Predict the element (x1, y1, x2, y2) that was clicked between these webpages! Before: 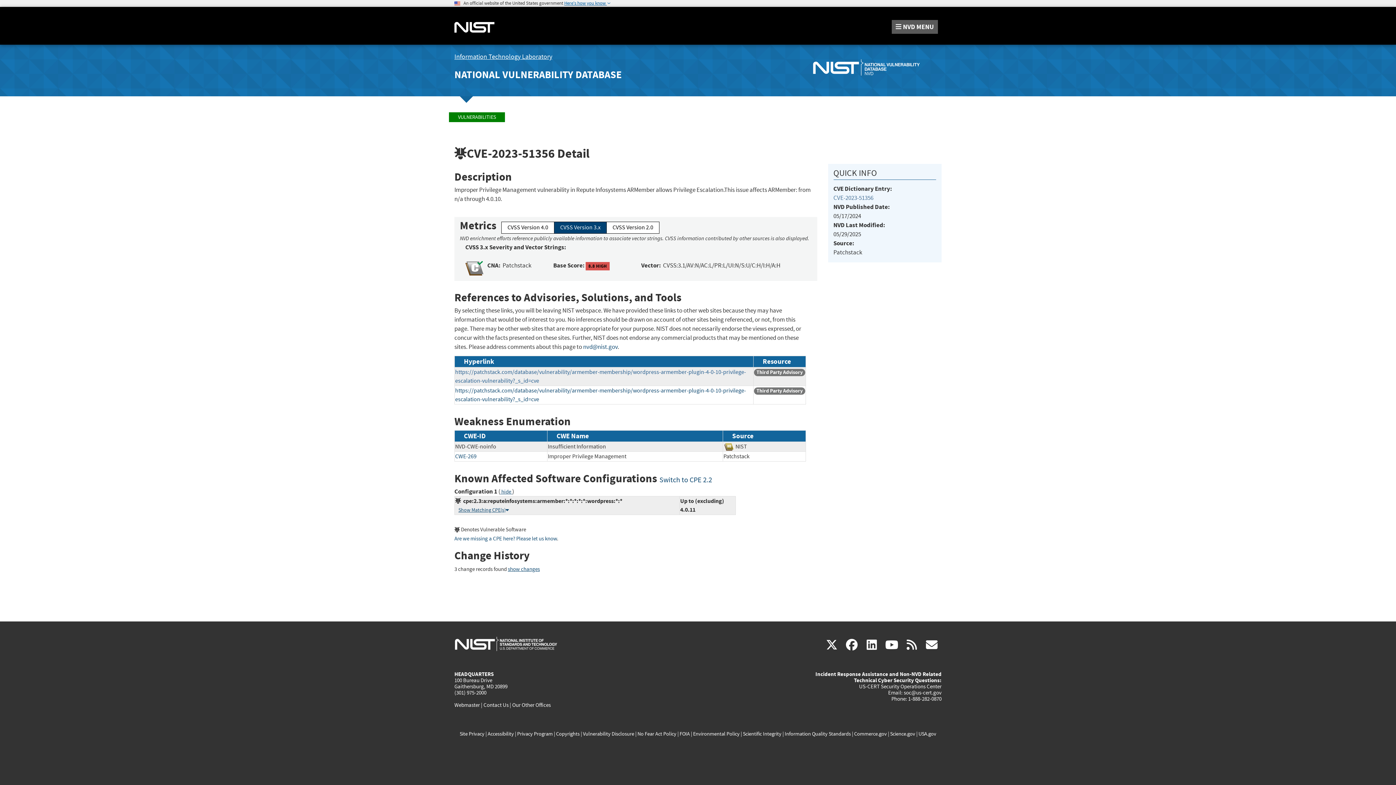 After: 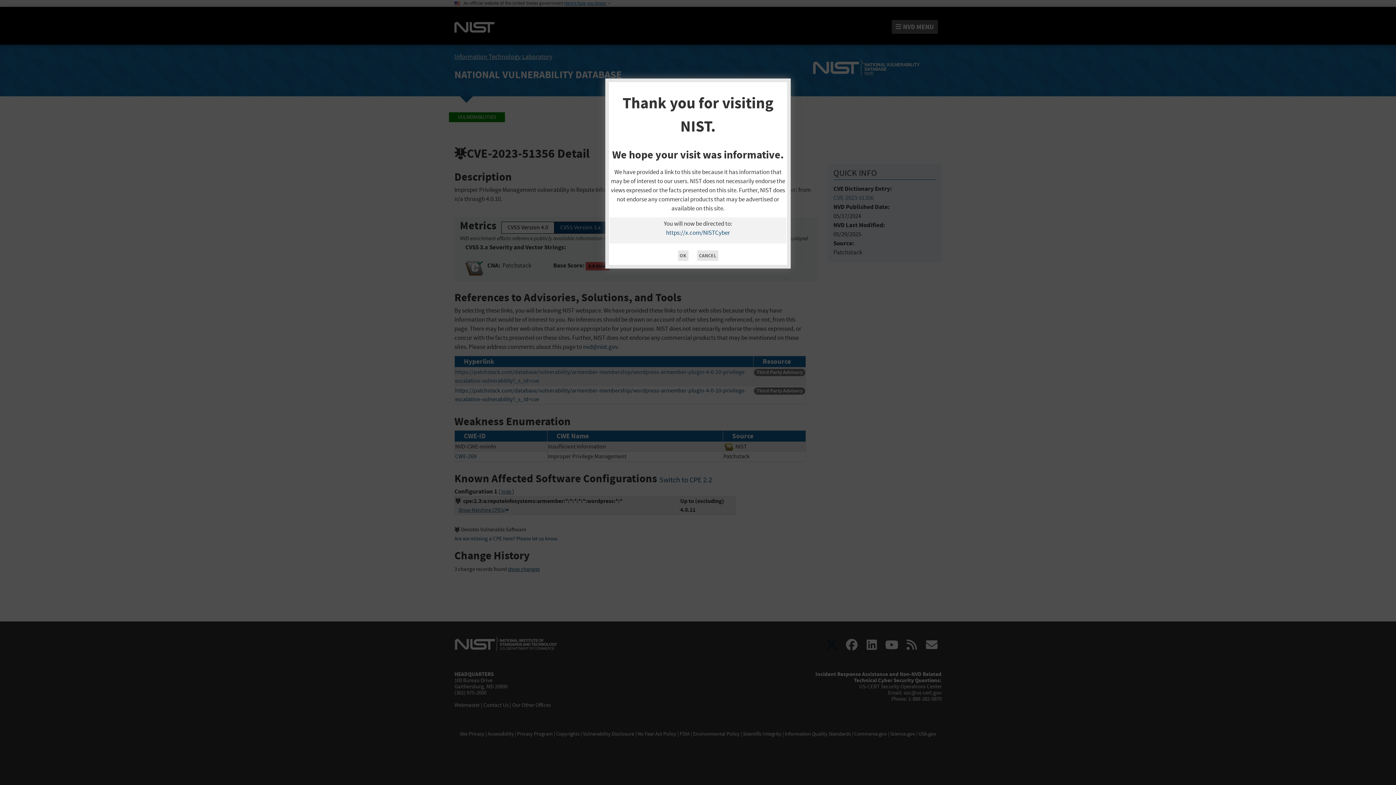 Action: bbox: (822, 638, 841, 653) label: X
(link is external)